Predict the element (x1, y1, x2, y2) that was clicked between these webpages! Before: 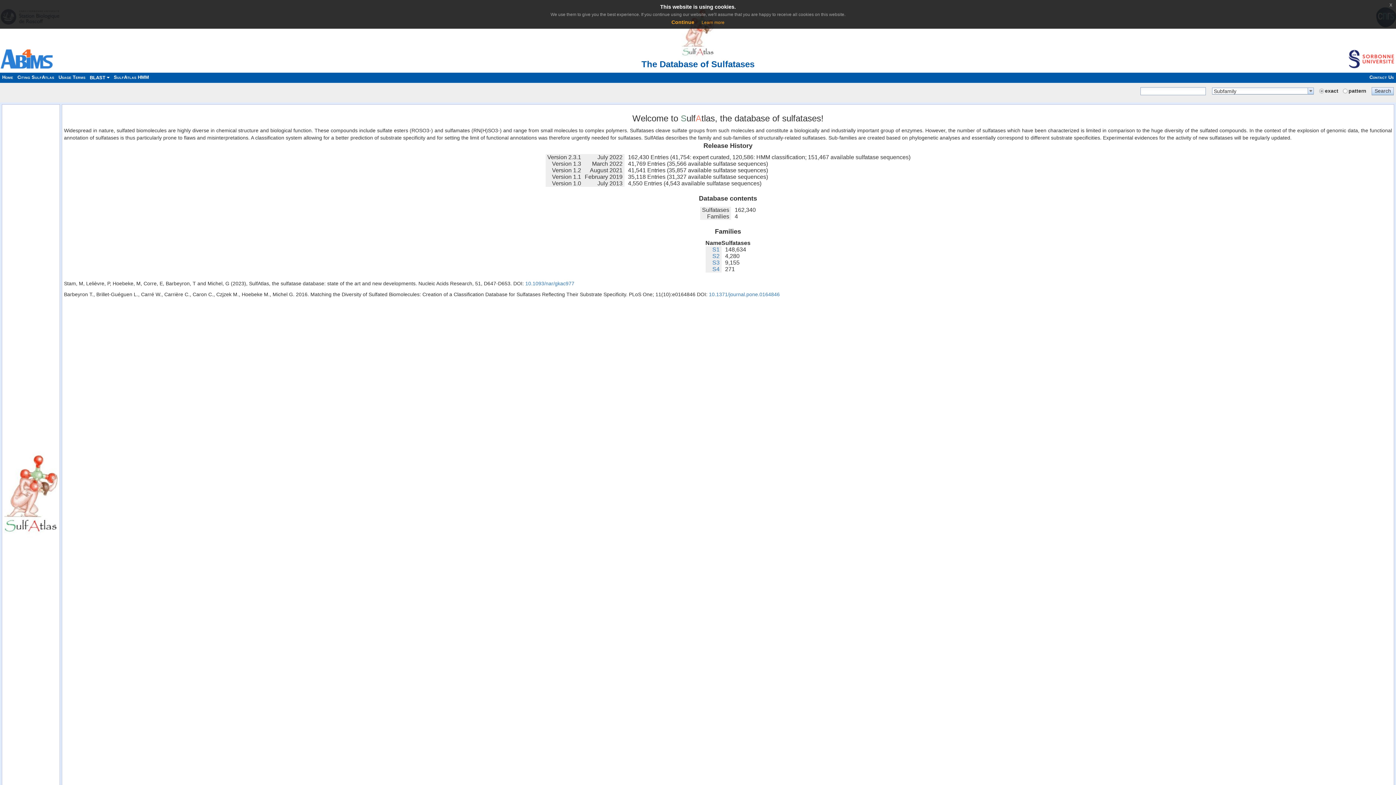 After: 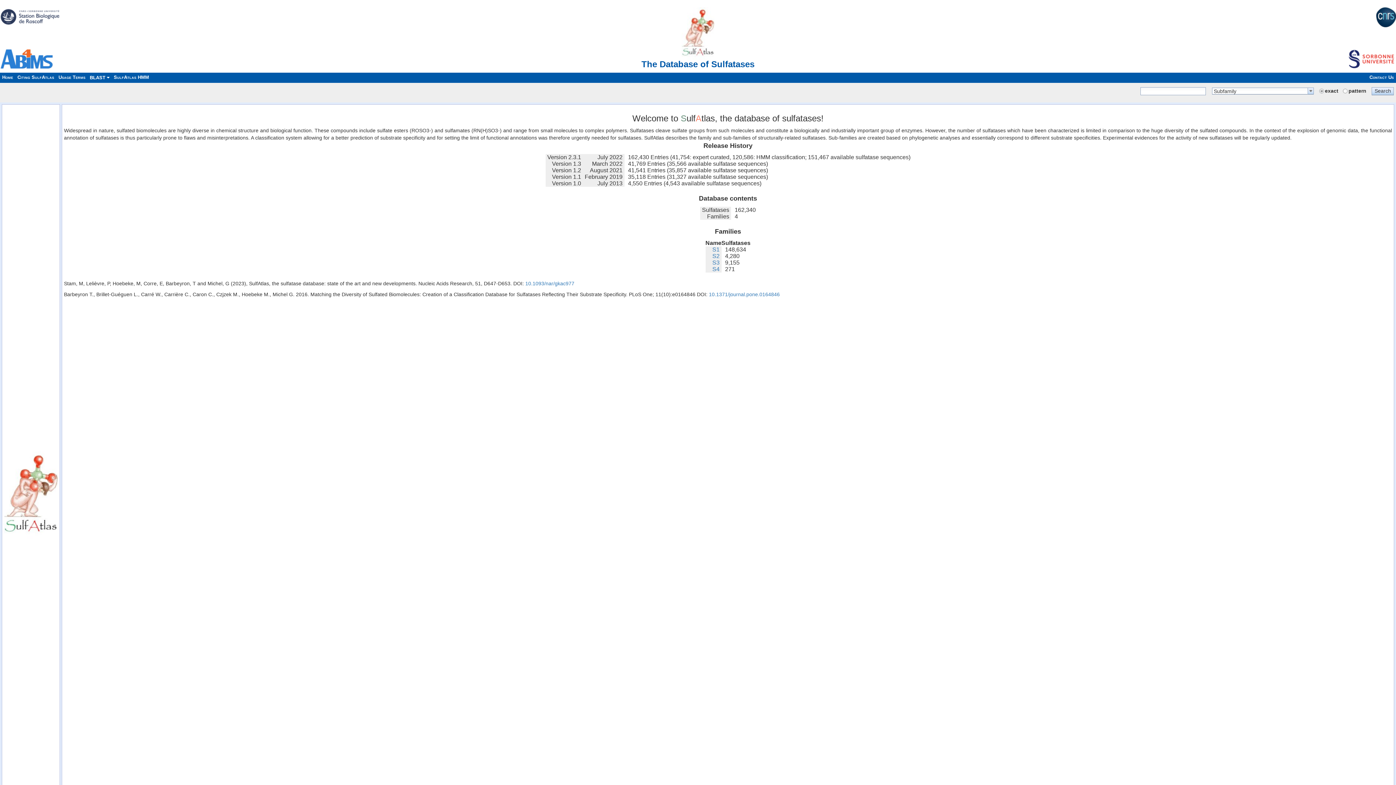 Action: label: Continue bbox: (671, 19, 694, 25)